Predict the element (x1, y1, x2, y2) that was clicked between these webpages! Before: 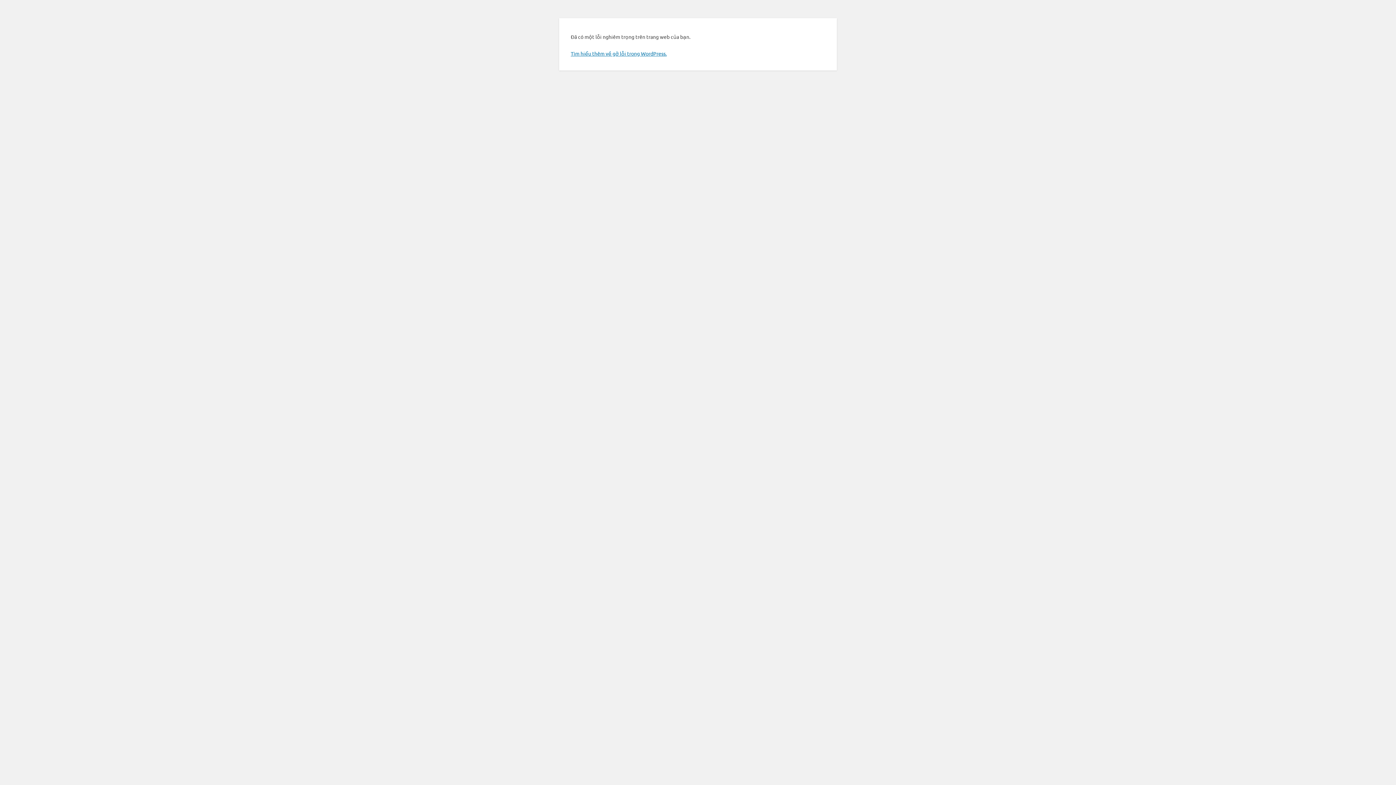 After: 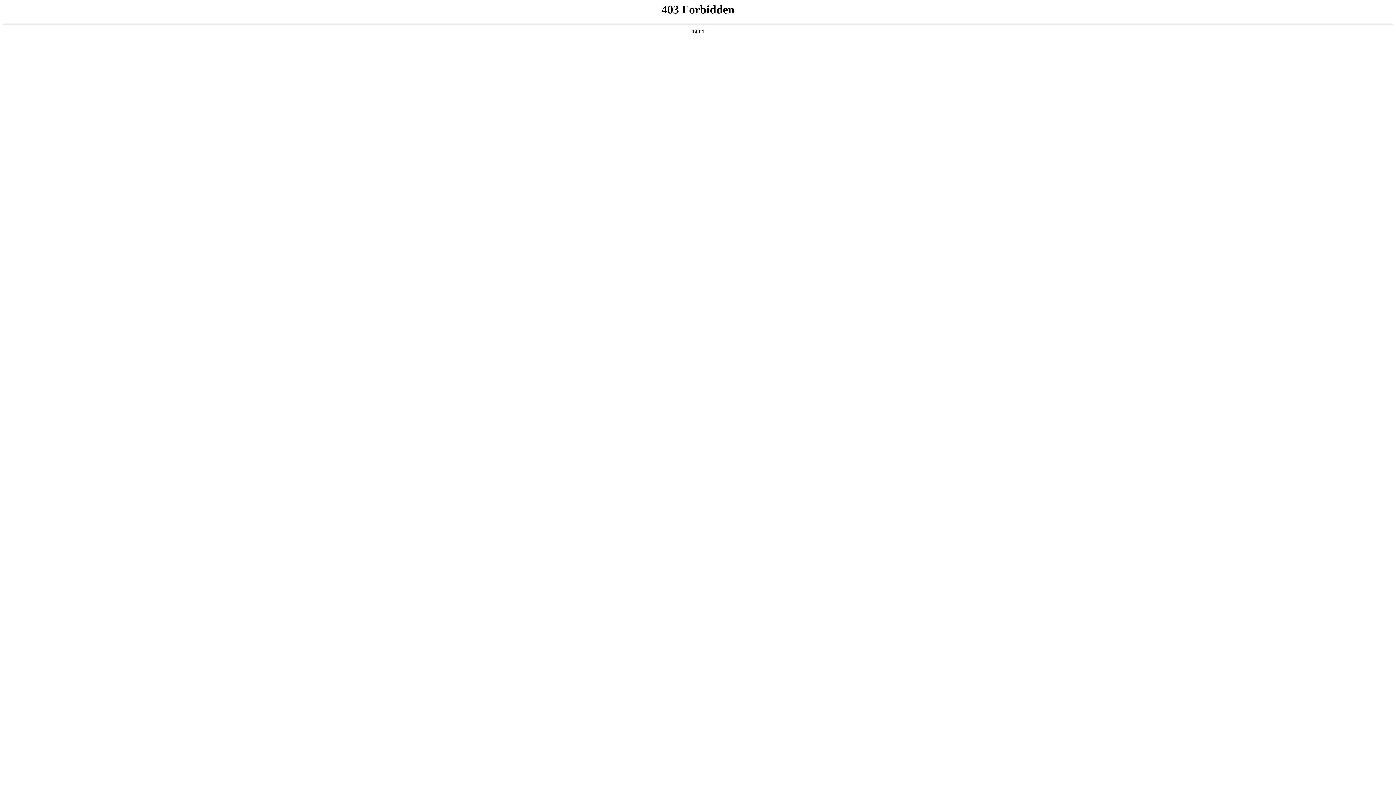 Action: label: Tìm hiểu thêm về gỡ lỗi trong WordPress. bbox: (570, 50, 666, 56)